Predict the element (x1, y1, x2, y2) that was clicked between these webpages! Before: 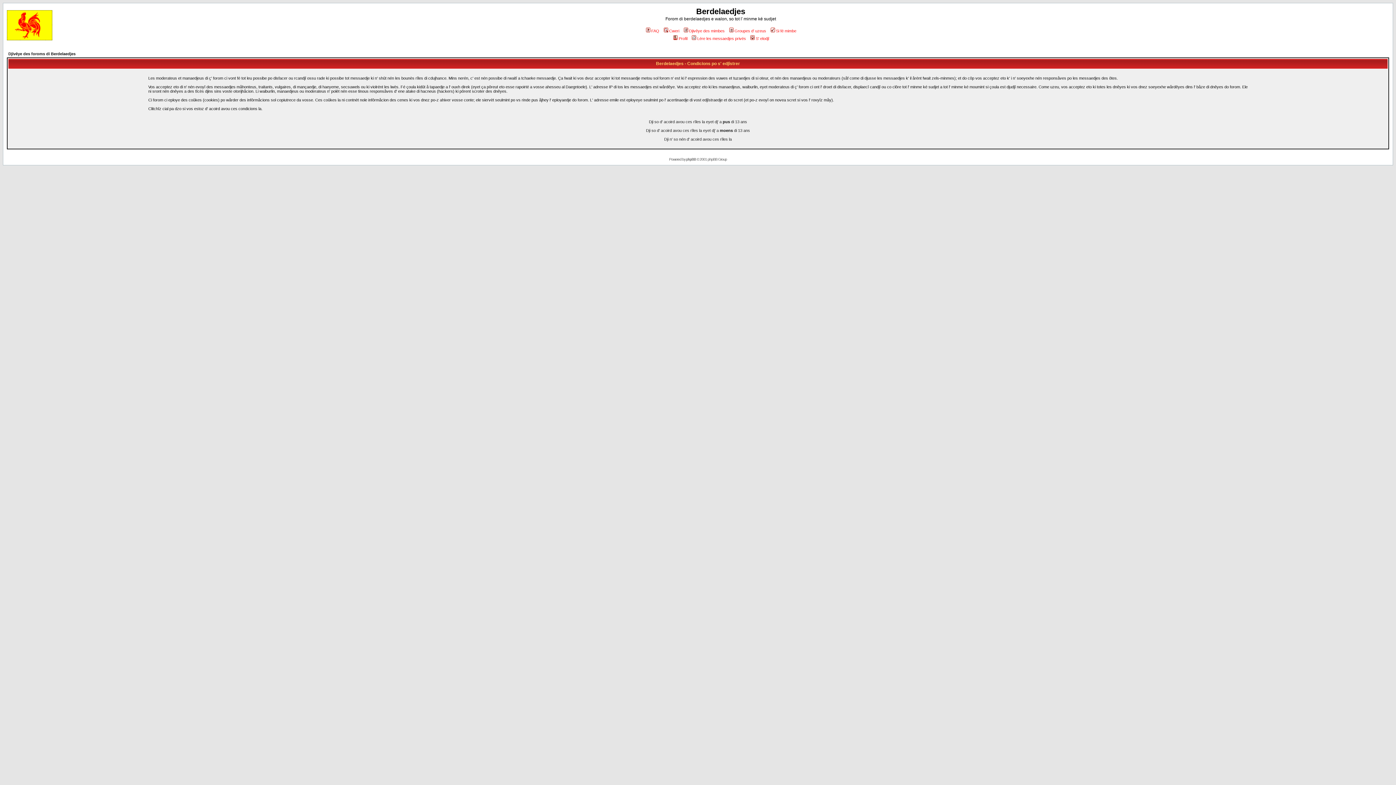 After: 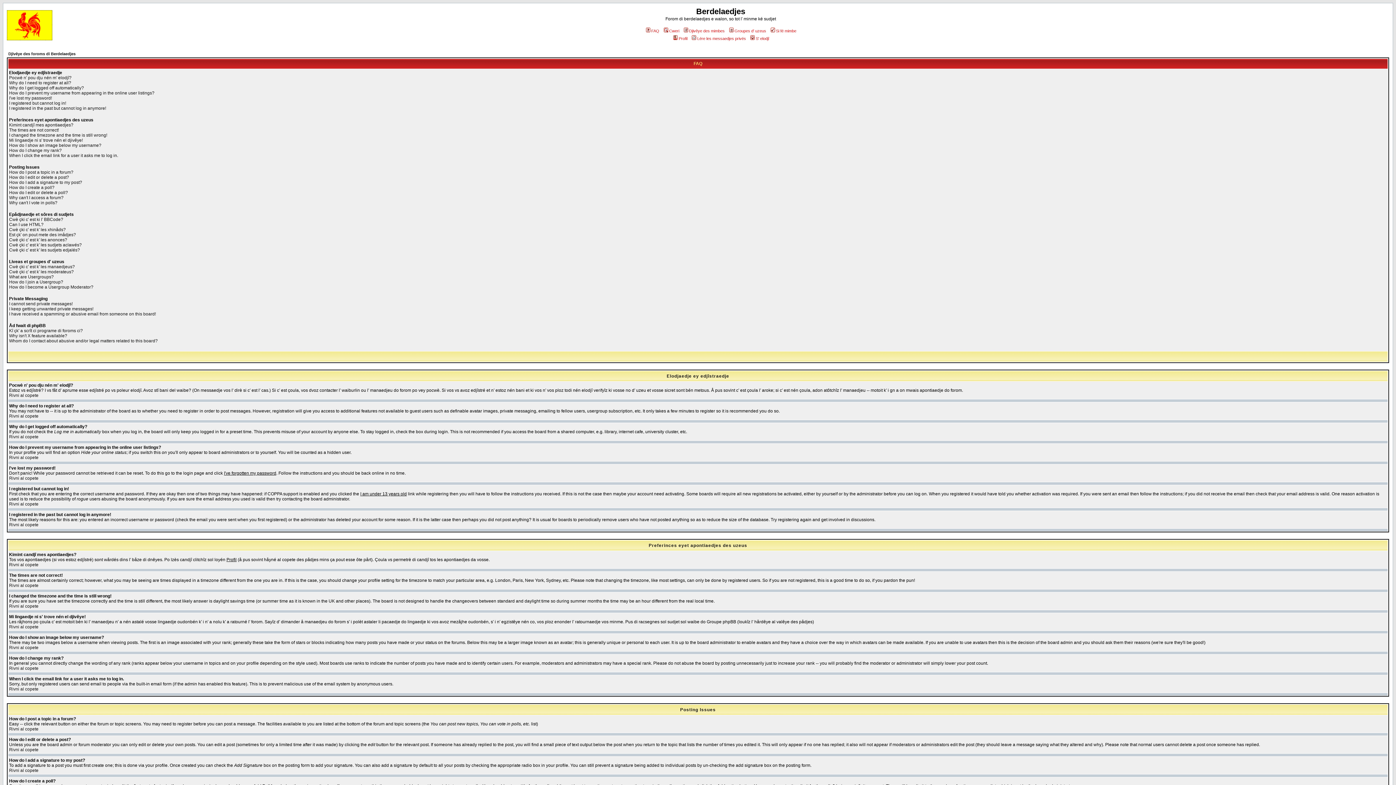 Action: label: FAQ bbox: (644, 28, 659, 33)